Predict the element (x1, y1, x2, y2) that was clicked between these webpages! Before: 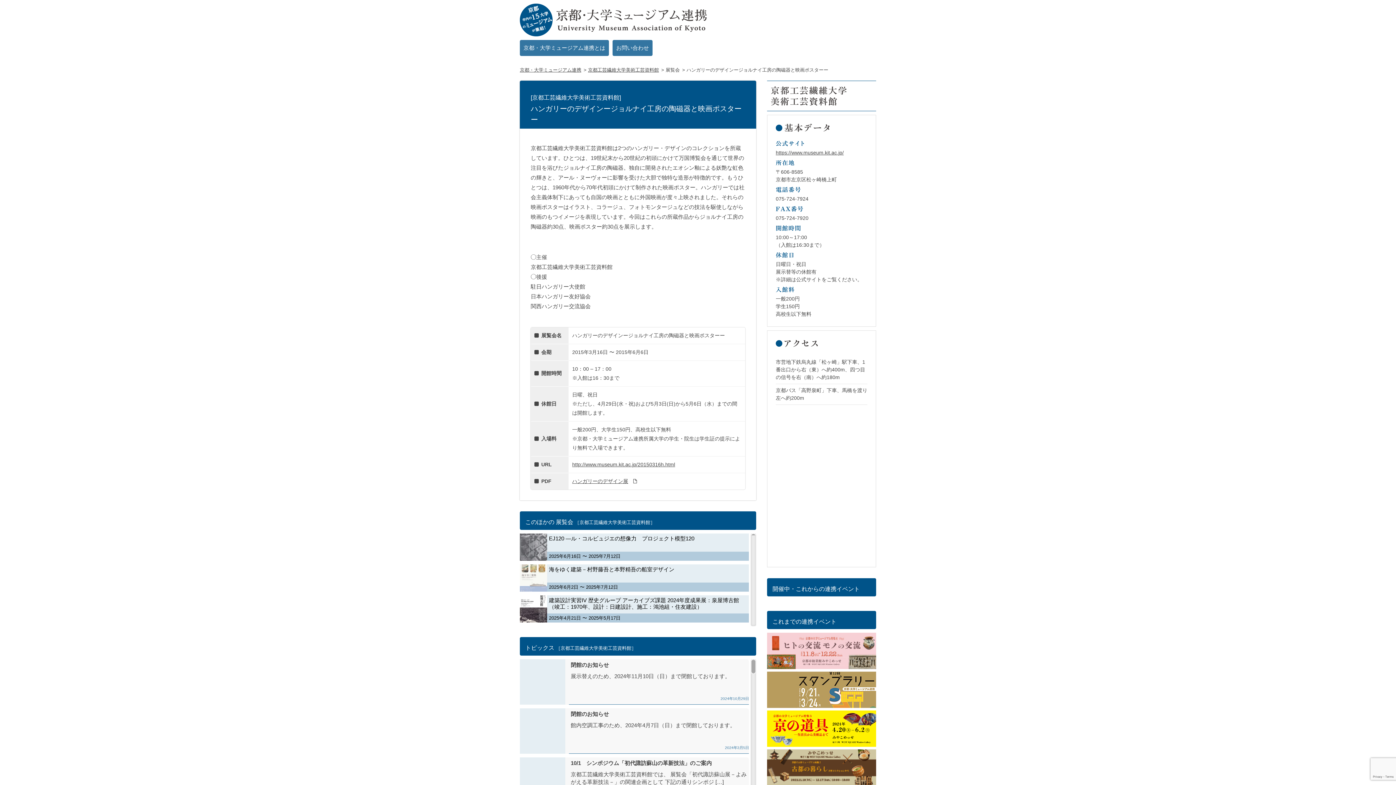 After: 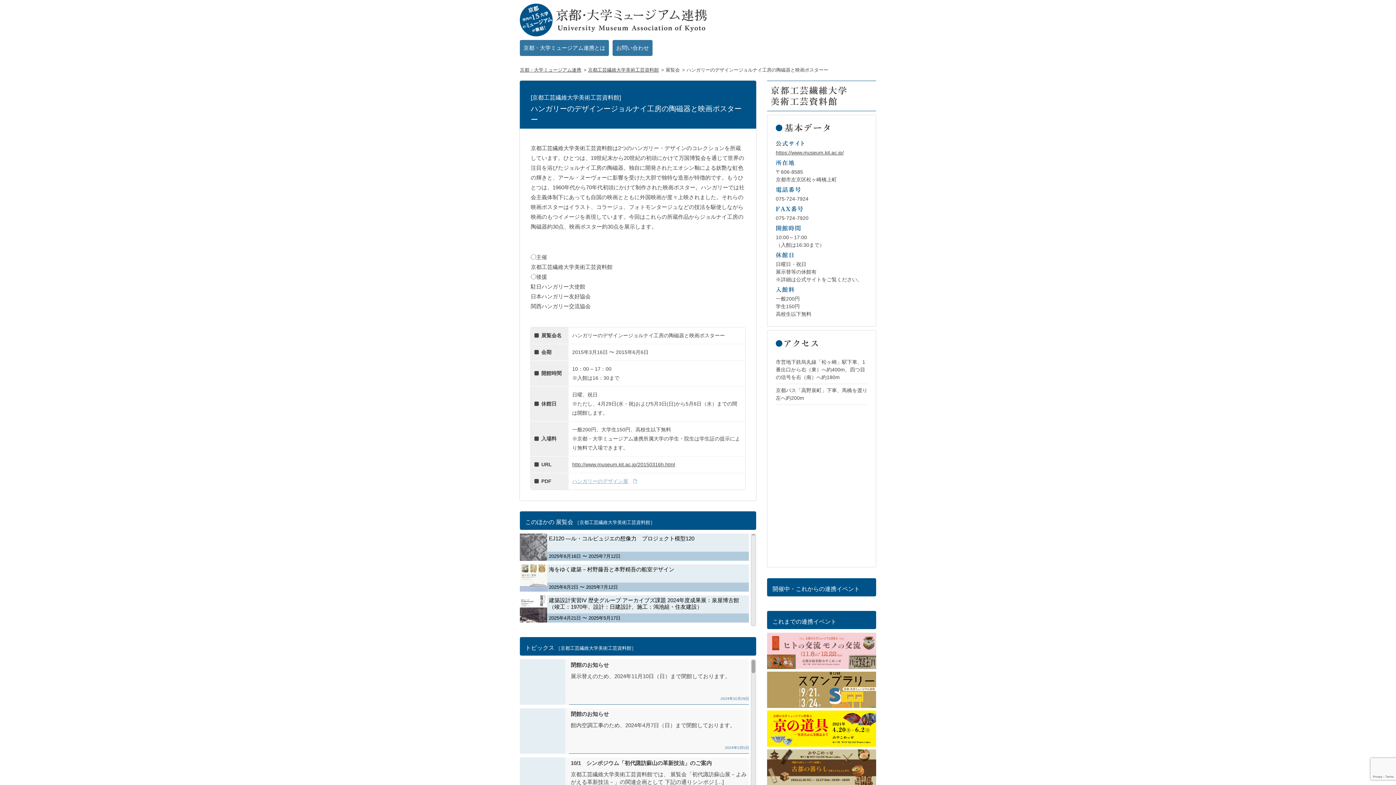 Action: bbox: (572, 478, 637, 484) label: ハンガリーのデザイン展